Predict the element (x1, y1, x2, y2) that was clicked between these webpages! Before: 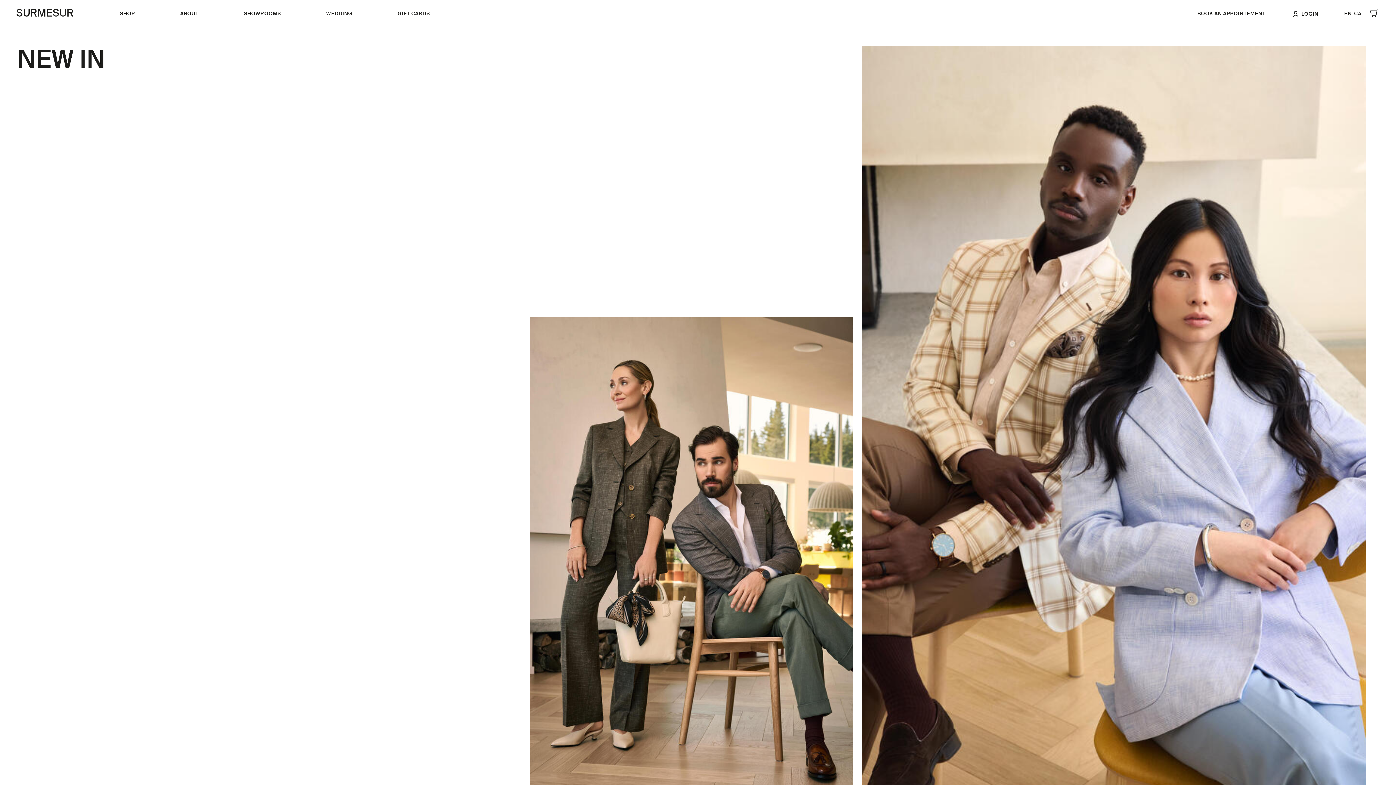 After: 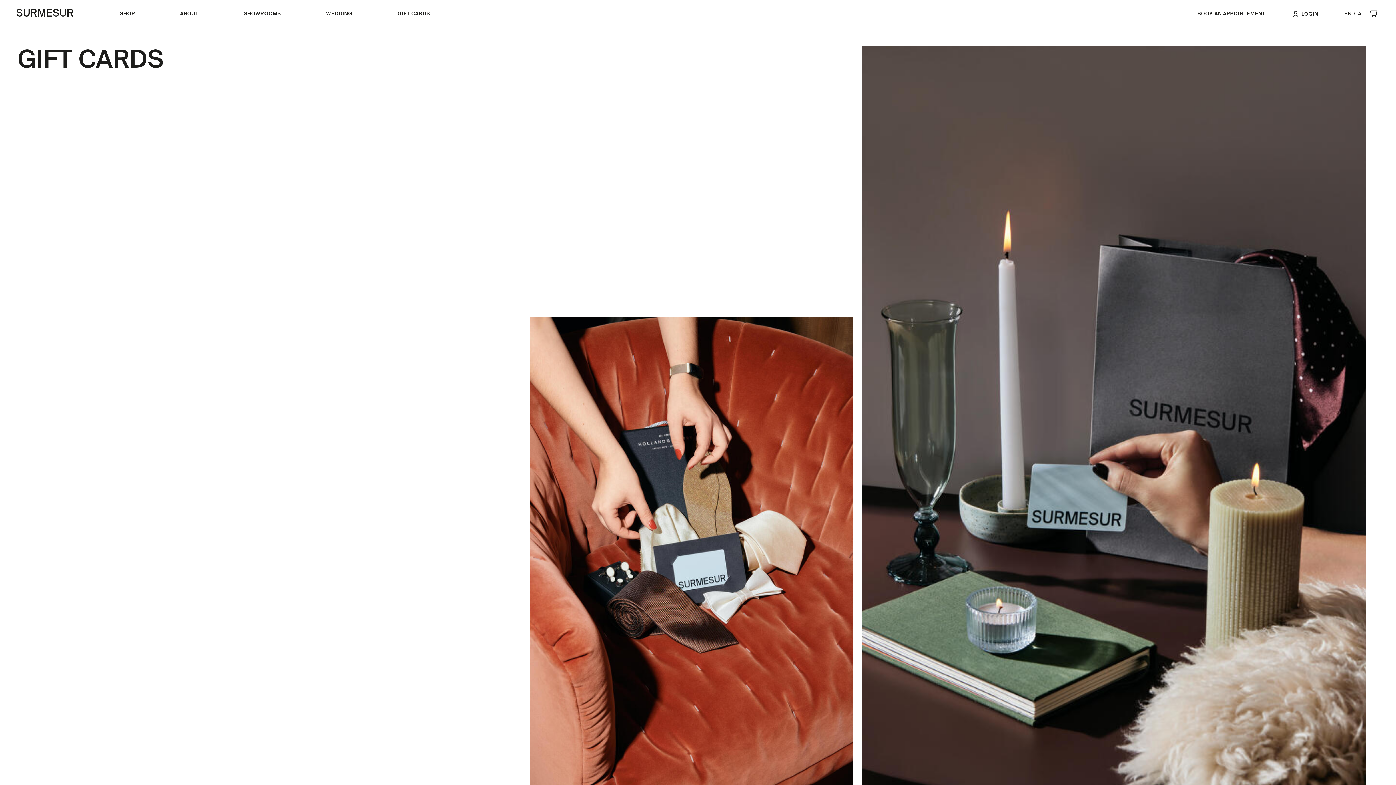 Action: label: GIFT CARDS bbox: (397, 10, 430, 17)